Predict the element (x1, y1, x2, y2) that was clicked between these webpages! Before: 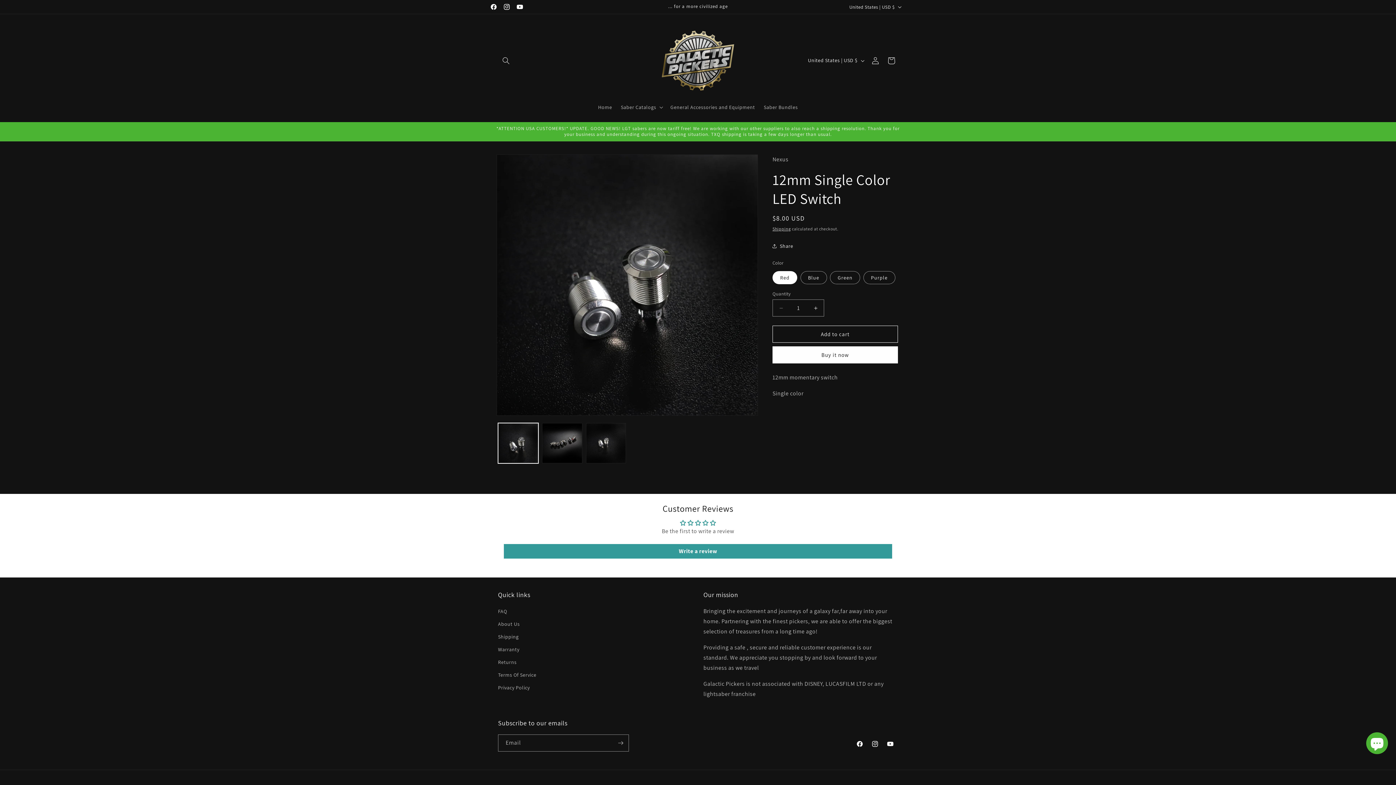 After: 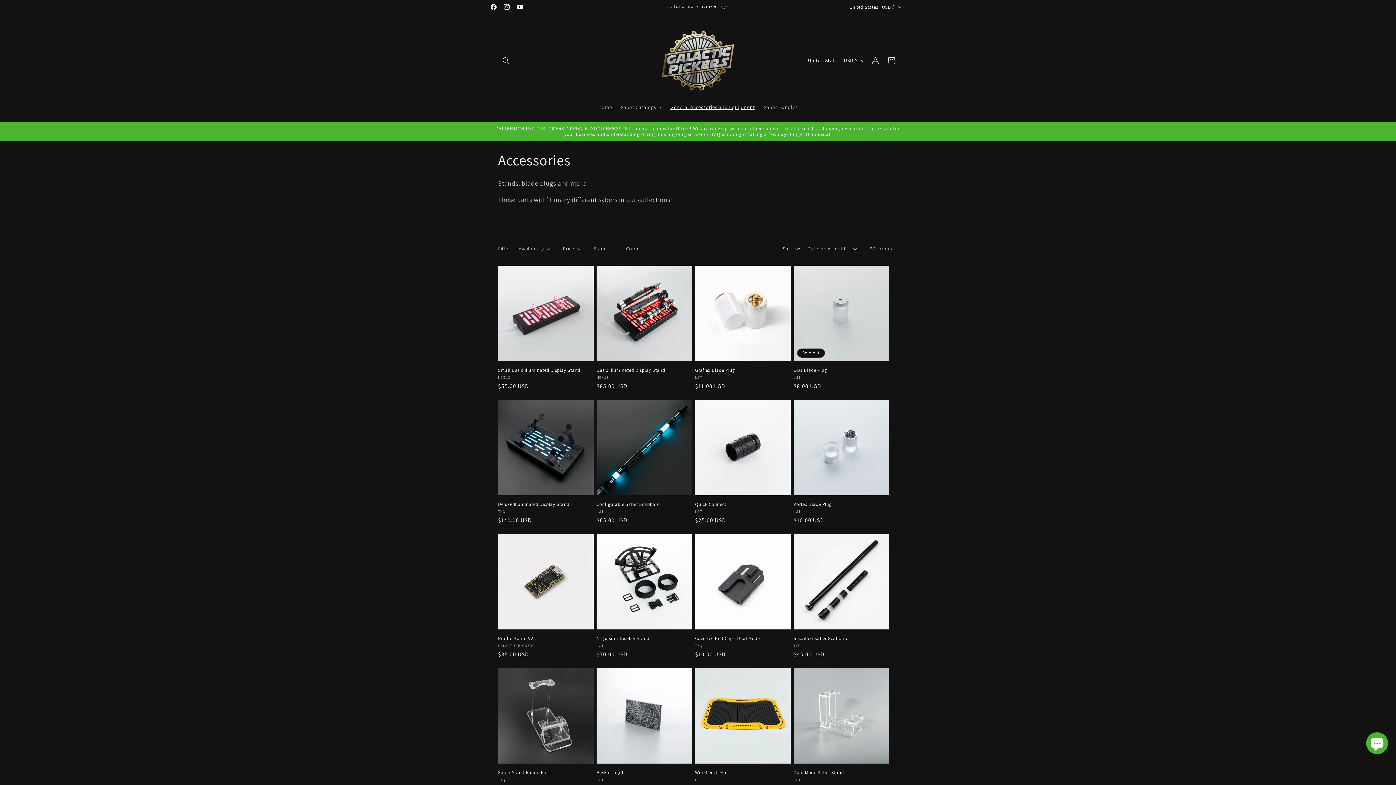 Action: label: General Accessories and Equipment bbox: (666, 99, 759, 114)